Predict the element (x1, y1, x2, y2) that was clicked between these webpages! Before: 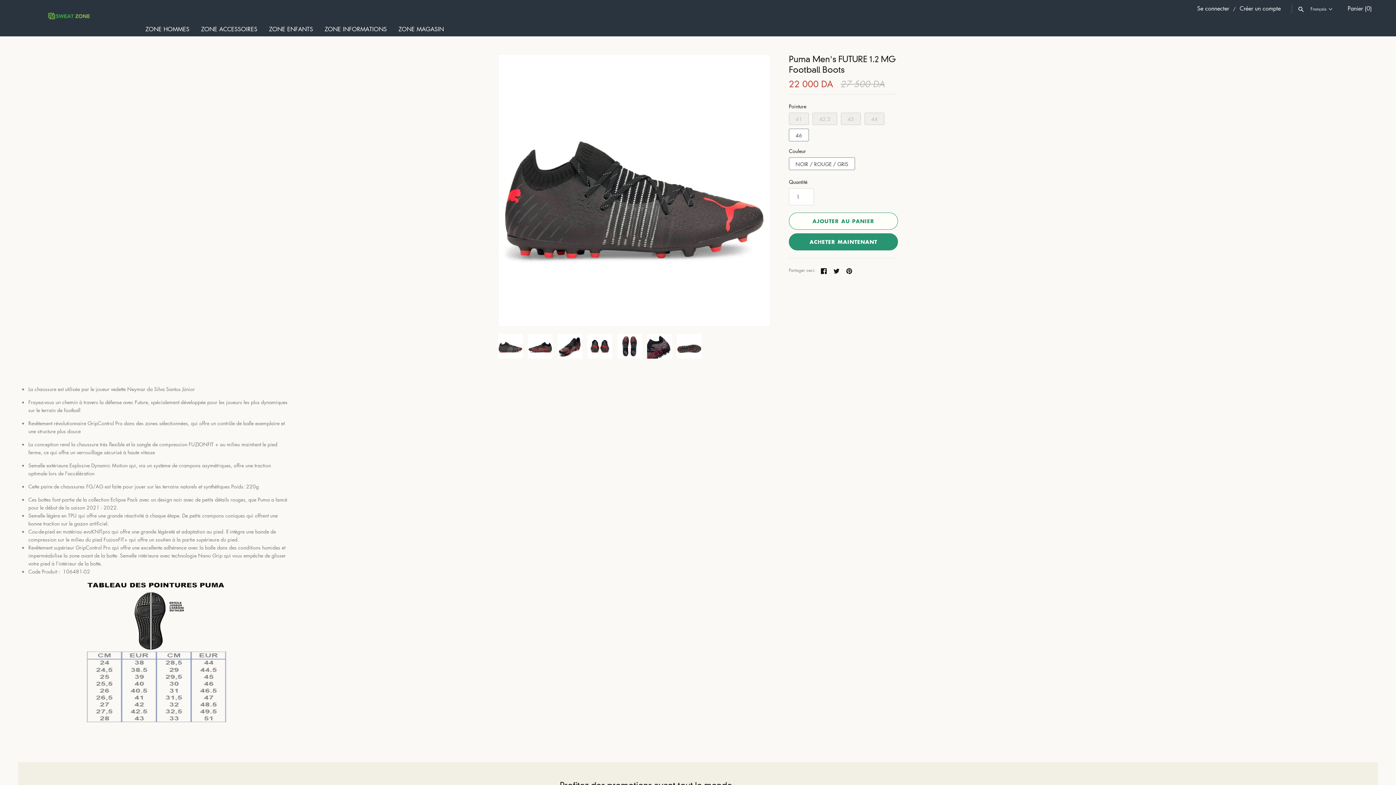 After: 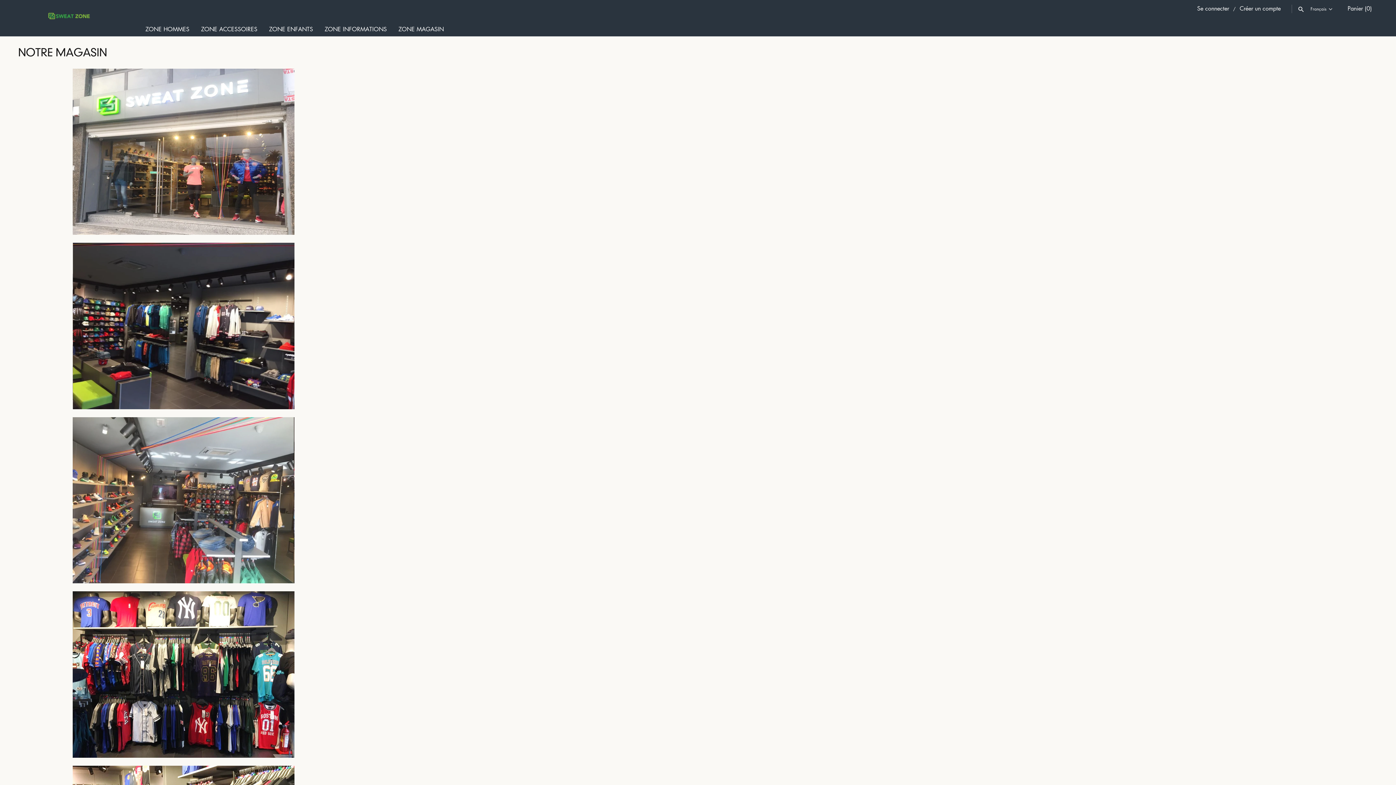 Action: bbox: (392, 21, 449, 36) label: ZONE MAGASIN